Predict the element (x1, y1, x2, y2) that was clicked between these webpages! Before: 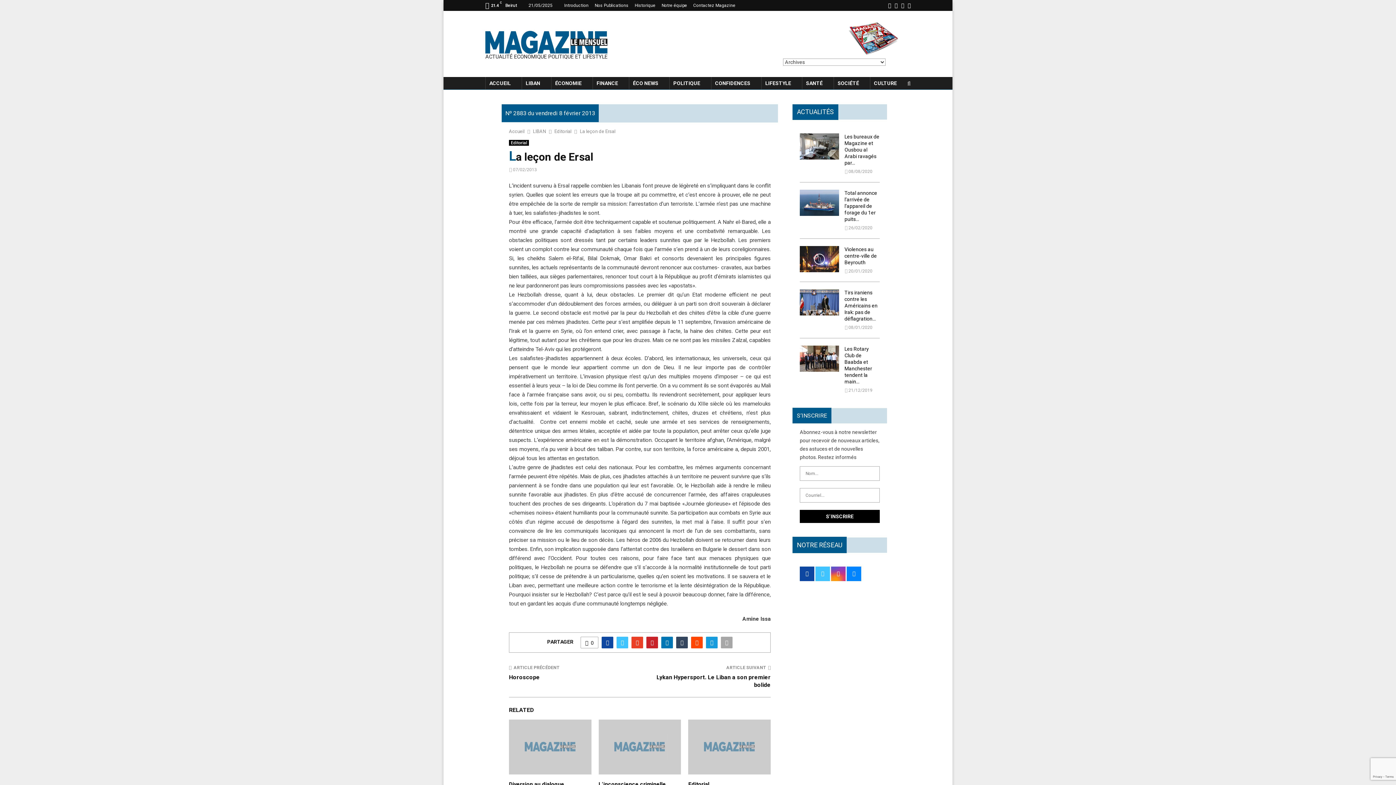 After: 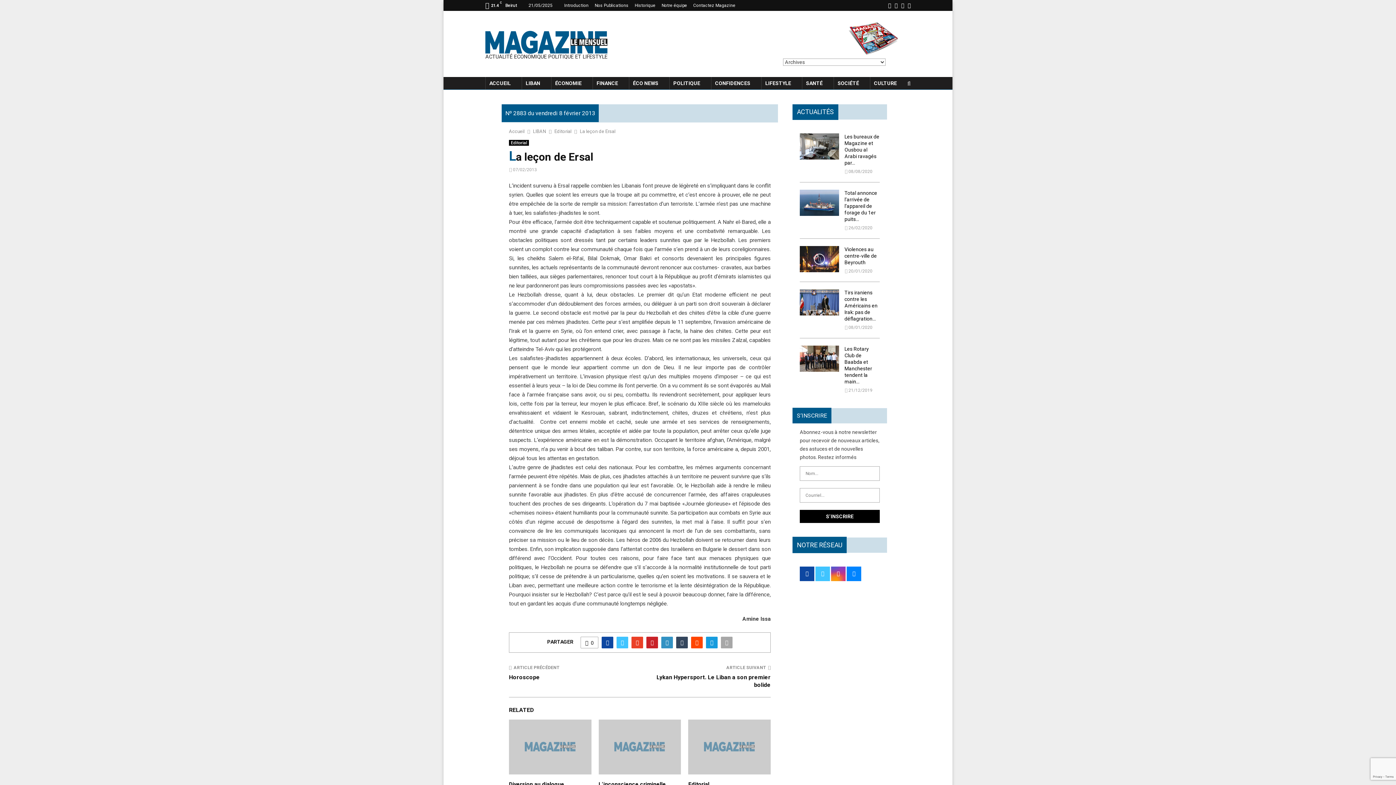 Action: bbox: (661, 637, 673, 648)